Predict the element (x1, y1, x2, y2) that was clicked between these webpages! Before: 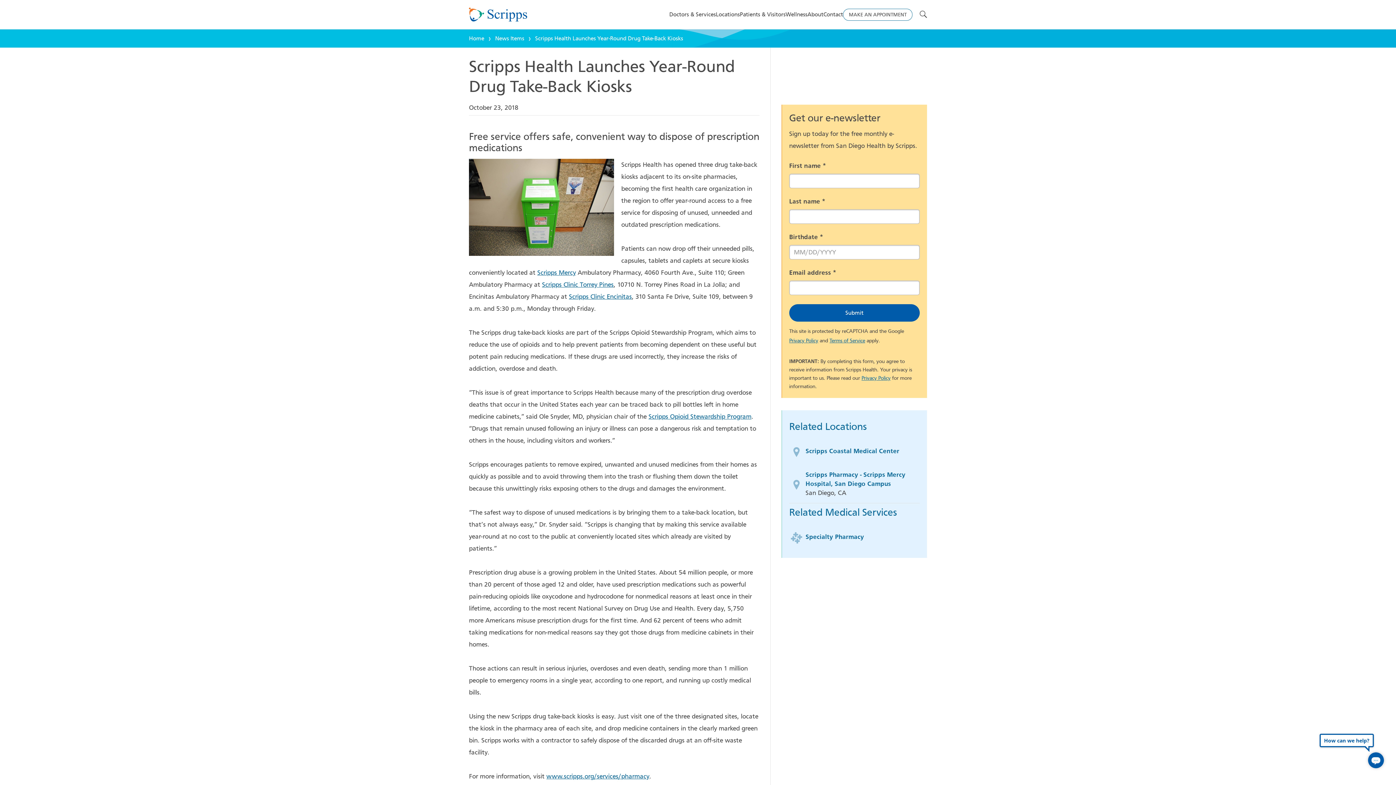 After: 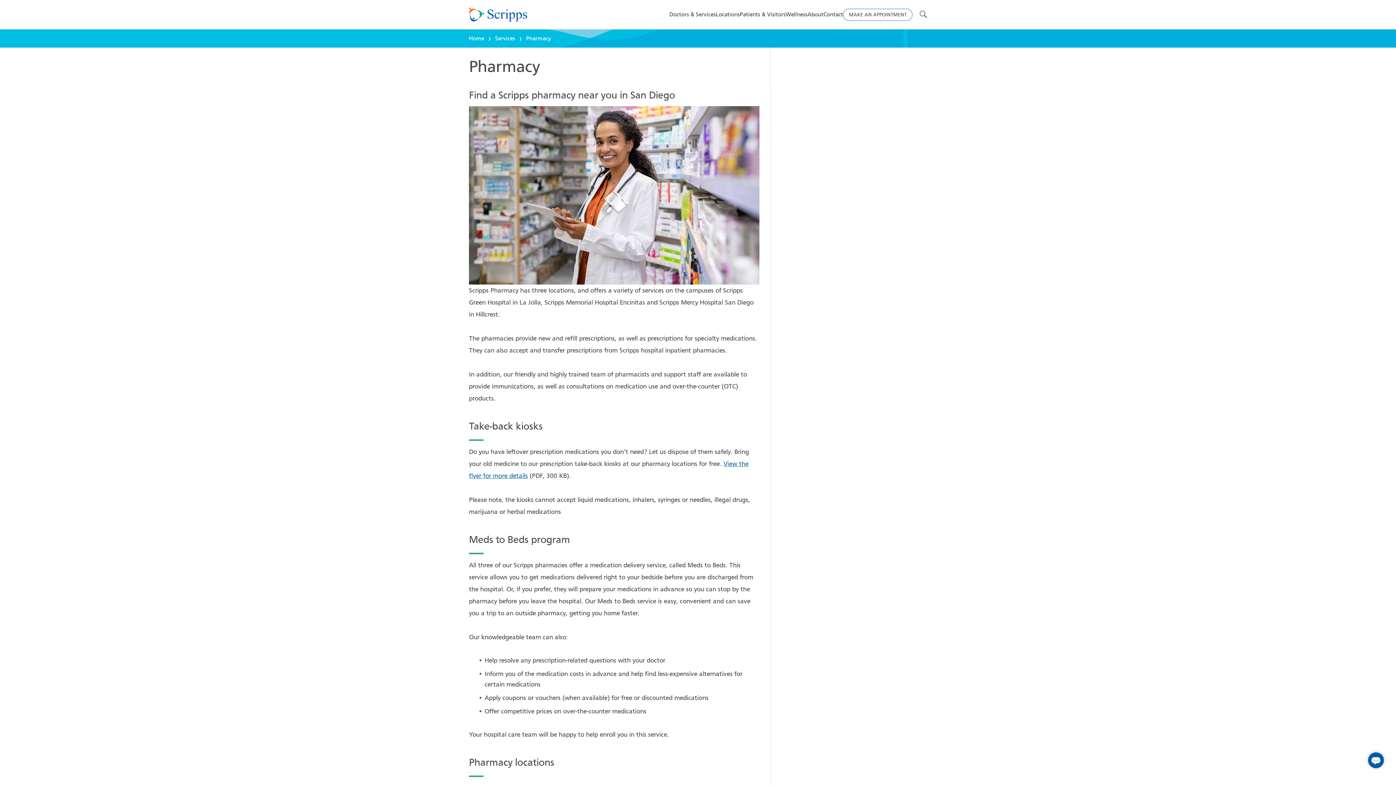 Action: label: www.scripps.org/services/pharmacy bbox: (546, 773, 649, 780)